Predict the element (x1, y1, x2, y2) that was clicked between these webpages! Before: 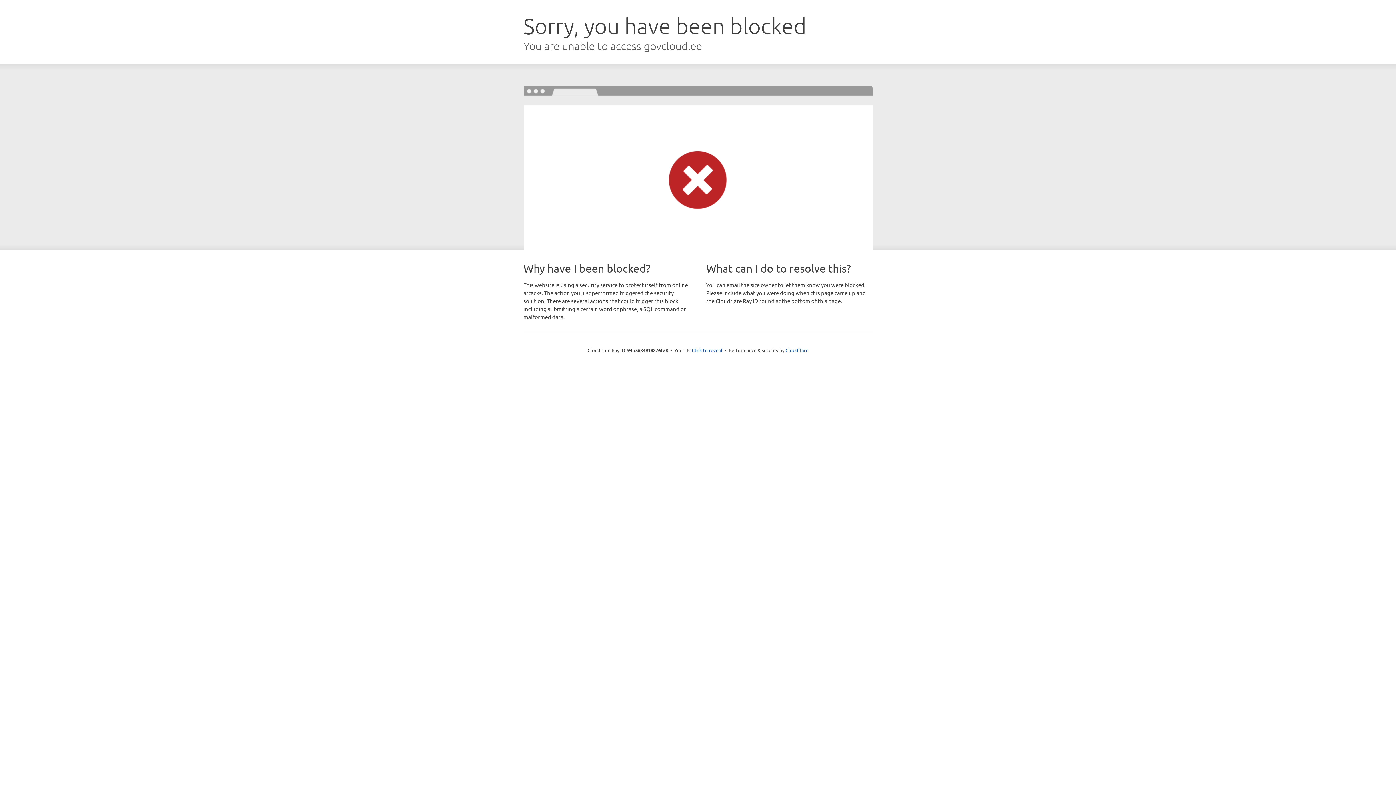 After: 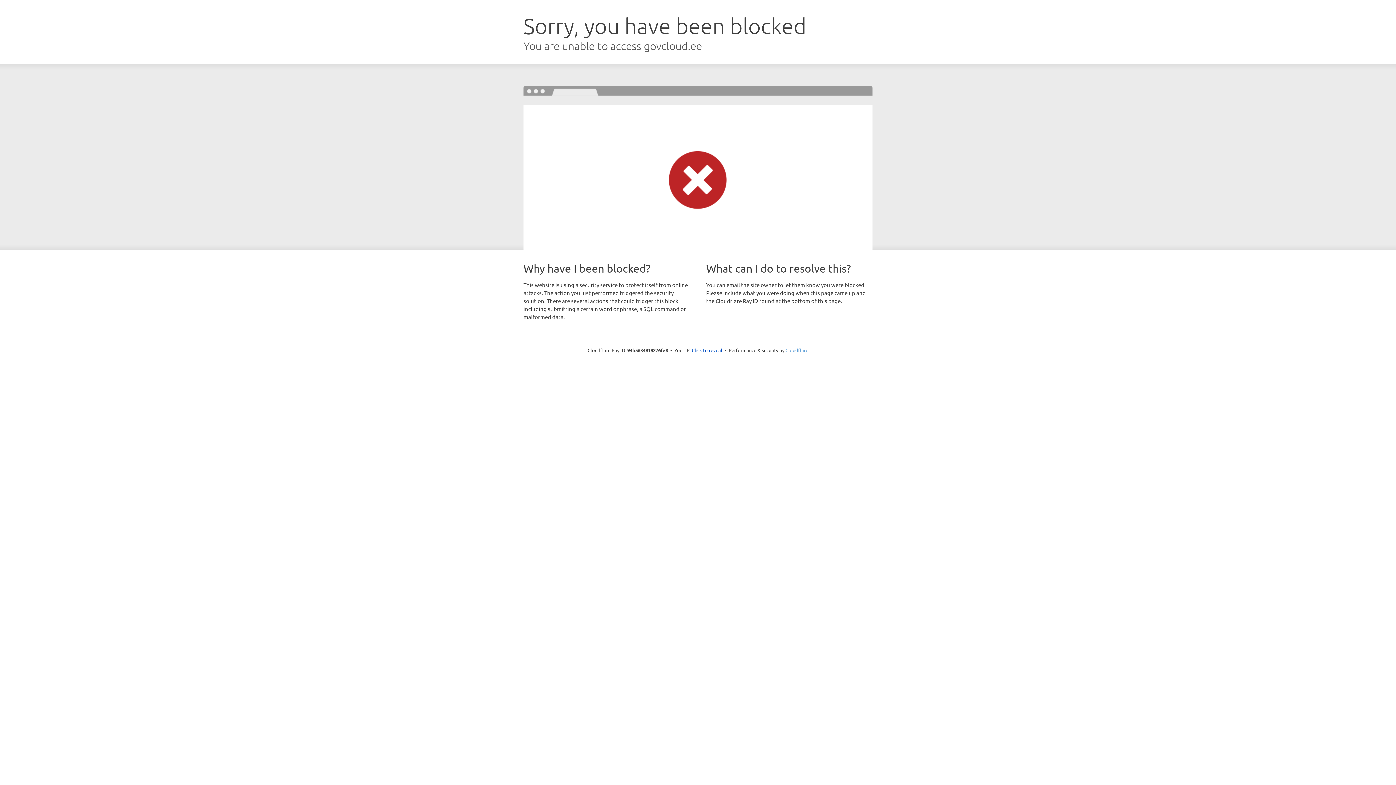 Action: bbox: (785, 347, 808, 353) label: Cloudflare